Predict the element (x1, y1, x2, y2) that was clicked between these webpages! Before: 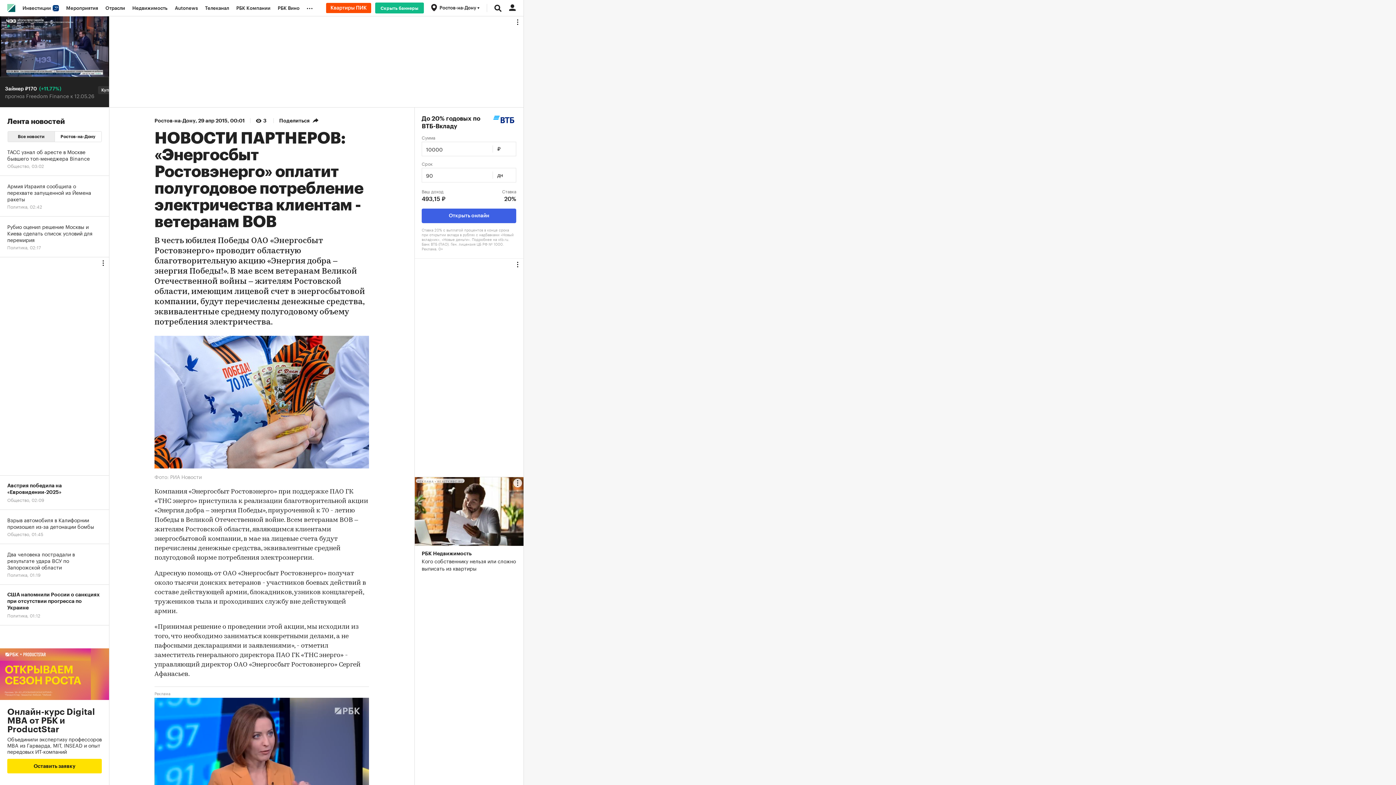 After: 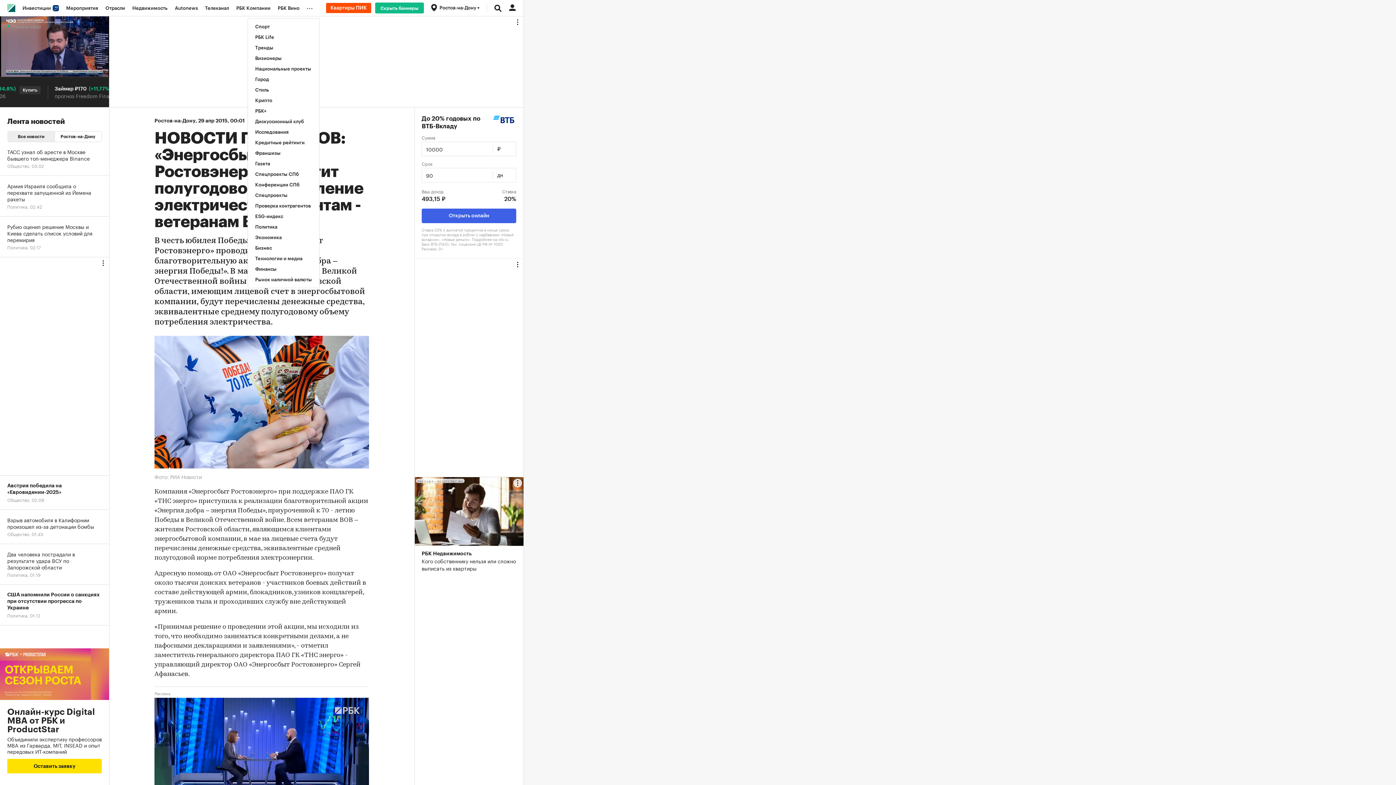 Action: label: ... bbox: (303, 0, 319, 16)